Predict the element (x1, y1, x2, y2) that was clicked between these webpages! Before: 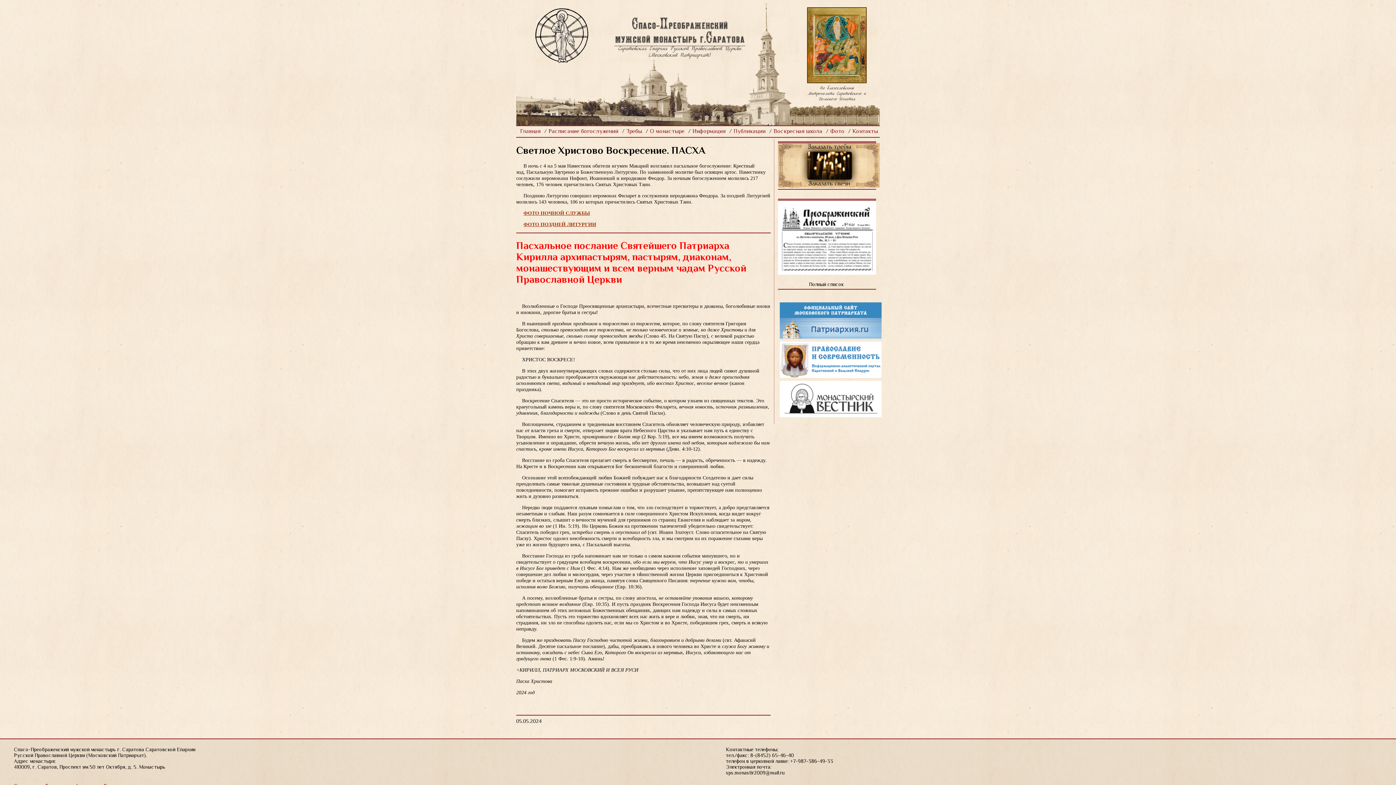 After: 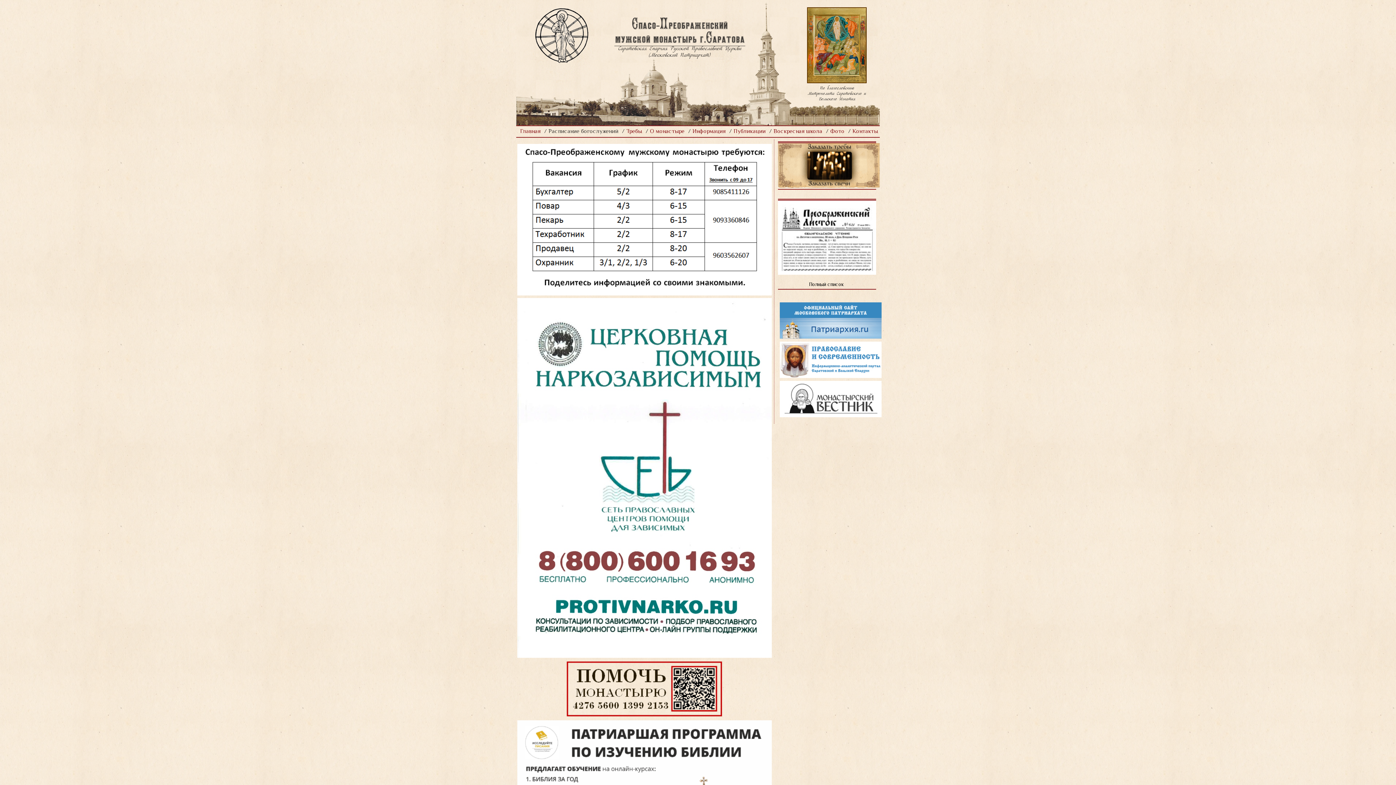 Action: label: Расписание богослужений bbox: (544, 128, 618, 134)